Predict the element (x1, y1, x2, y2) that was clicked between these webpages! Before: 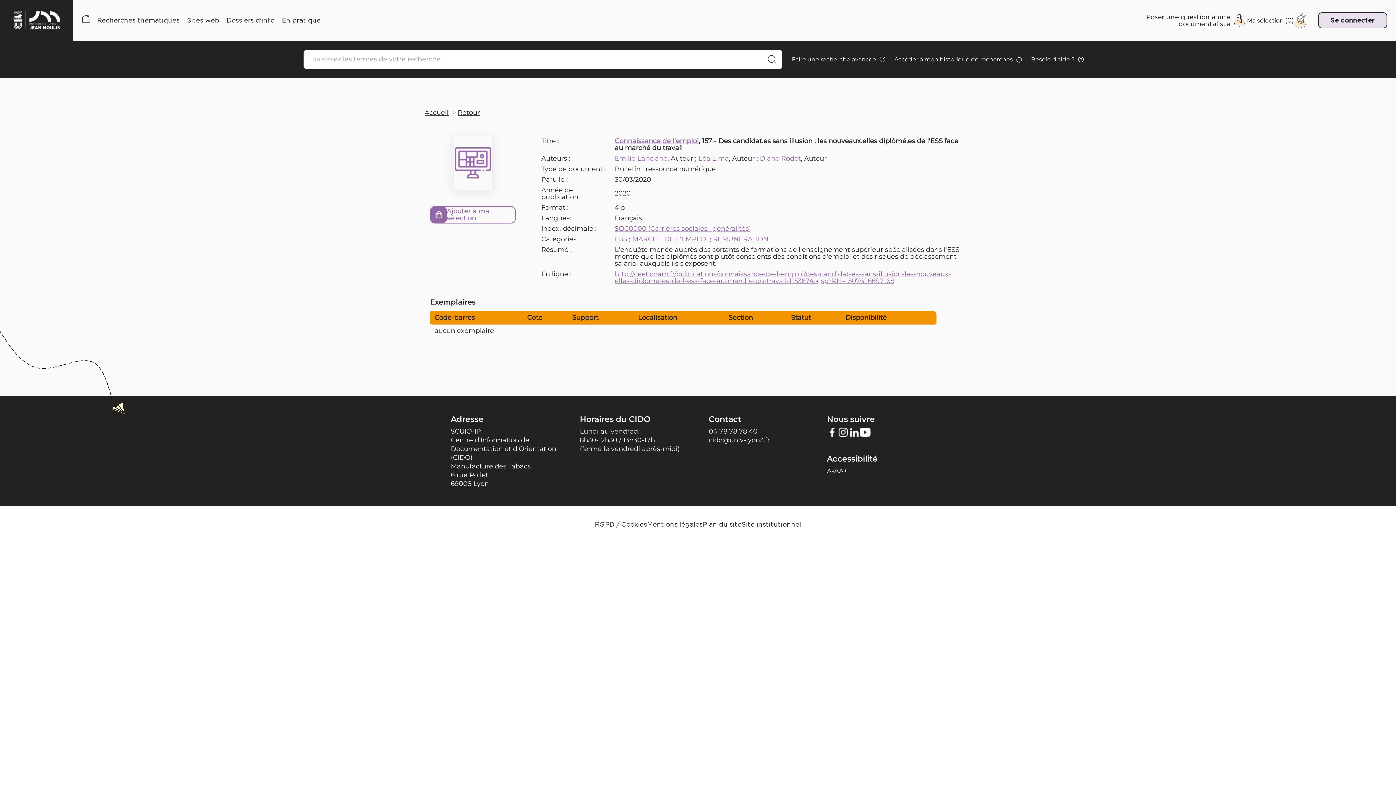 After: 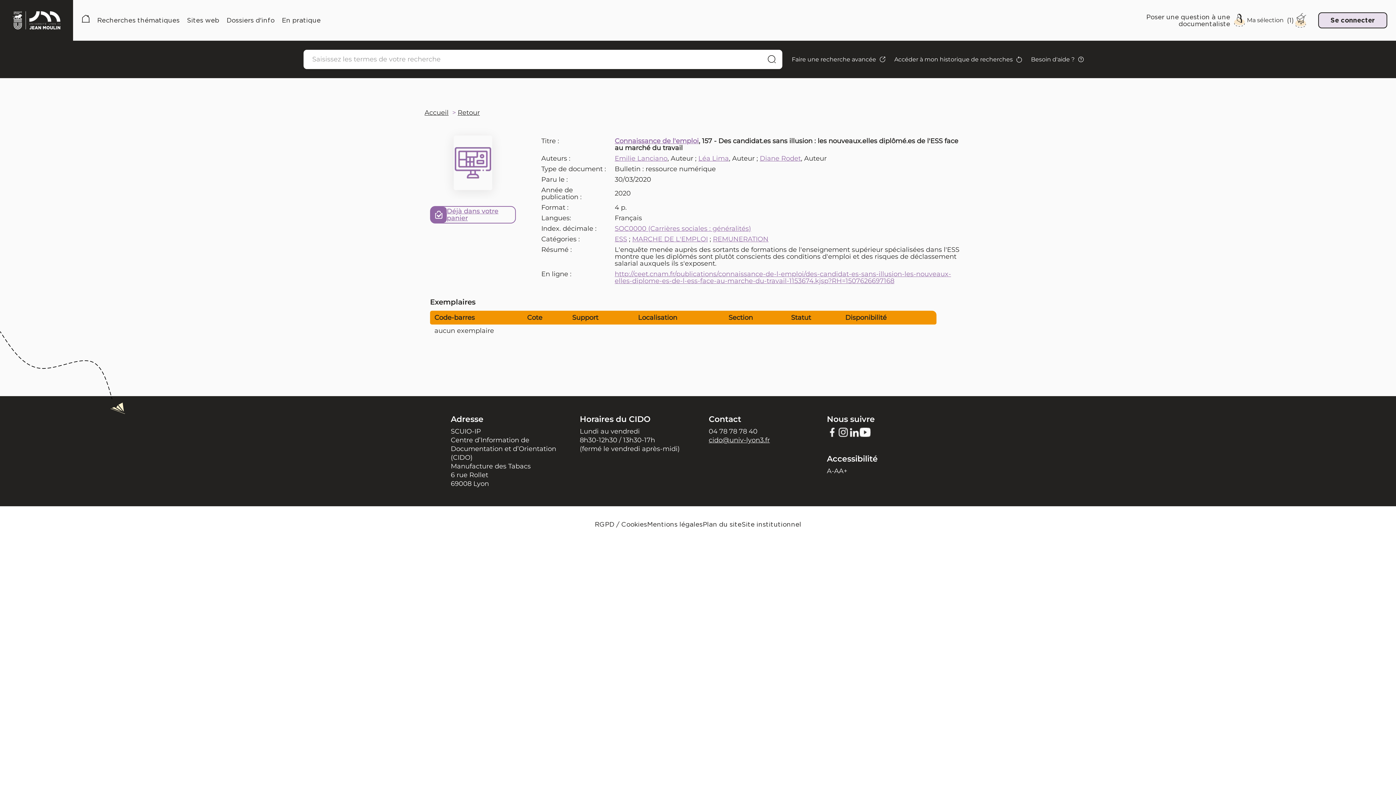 Action: bbox: (430, 206, 446, 222)